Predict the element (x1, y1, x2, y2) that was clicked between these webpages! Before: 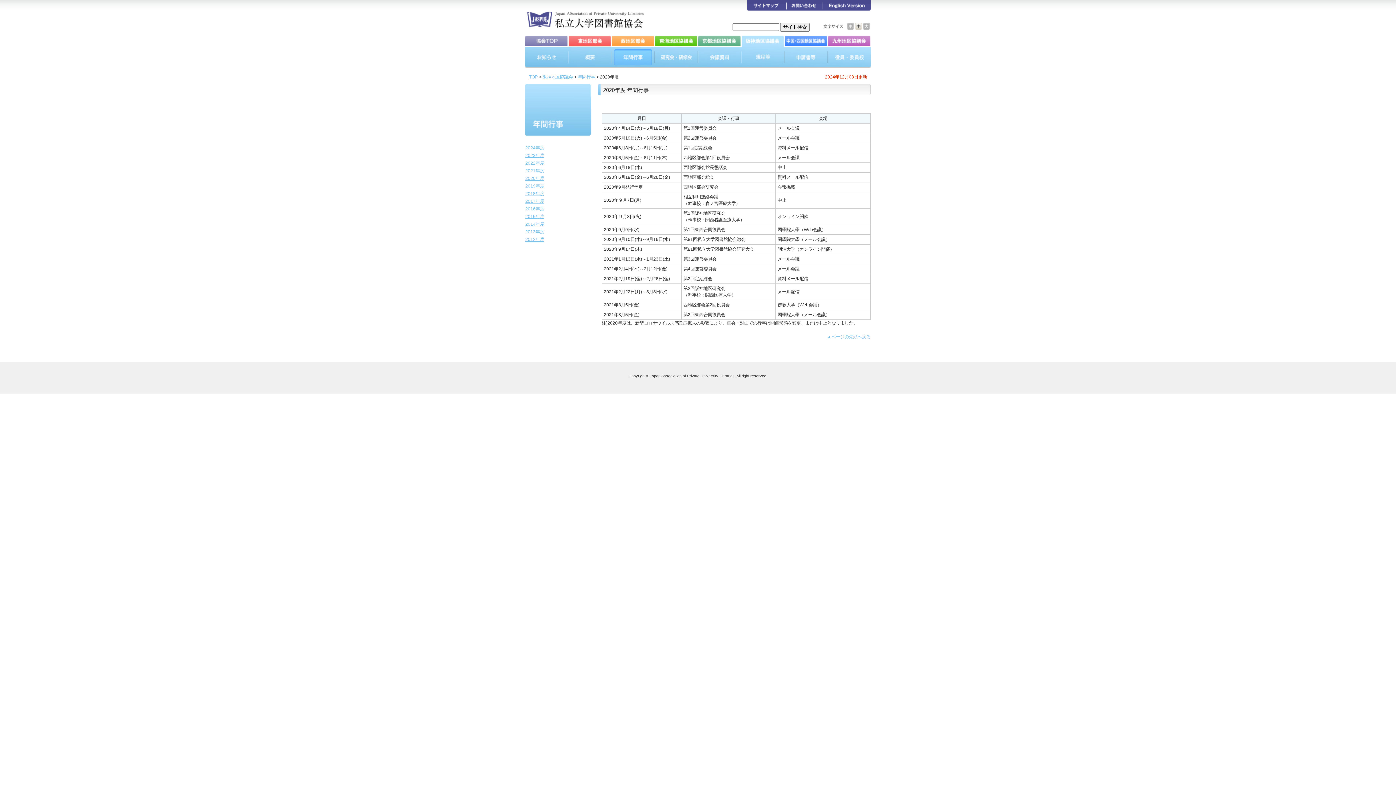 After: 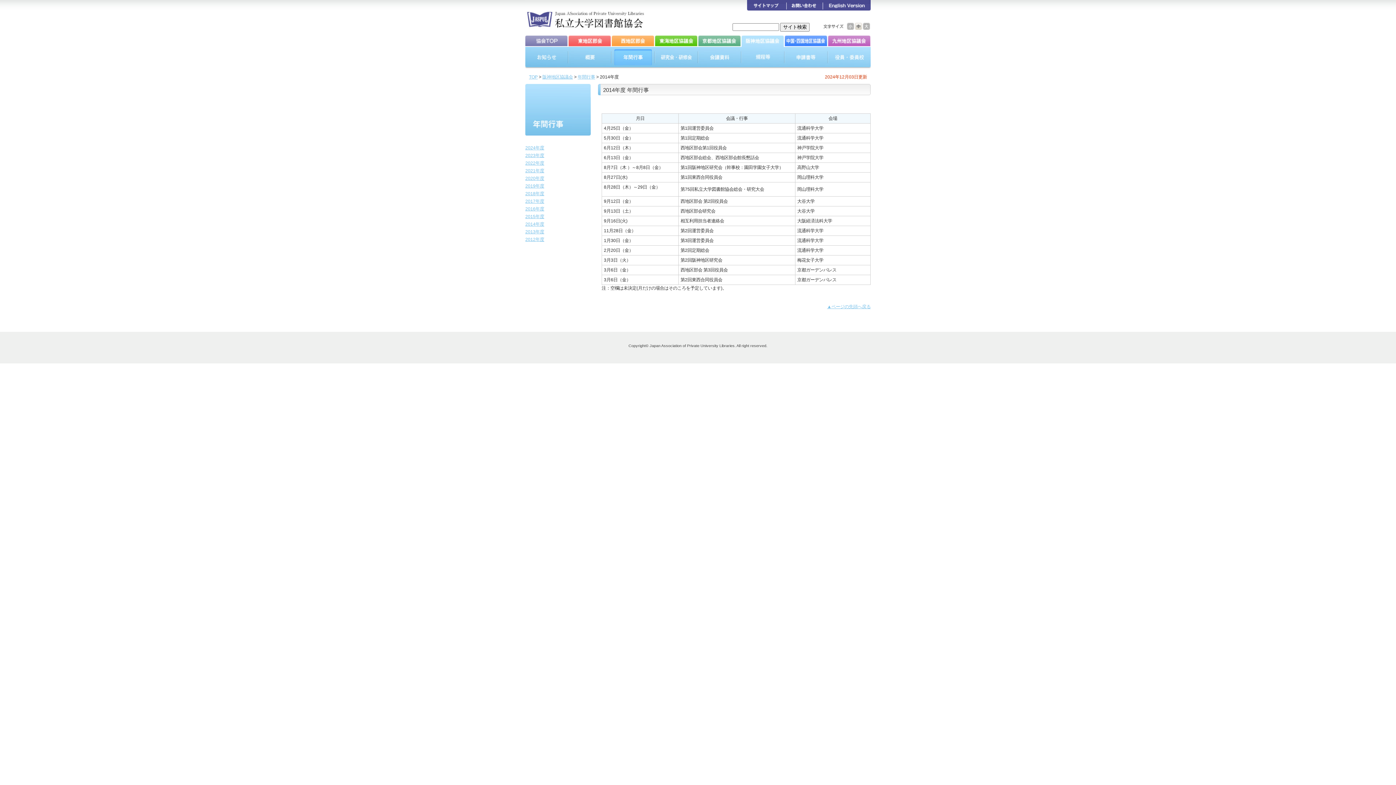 Action: bbox: (525, 221, 544, 226) label: 2014年度